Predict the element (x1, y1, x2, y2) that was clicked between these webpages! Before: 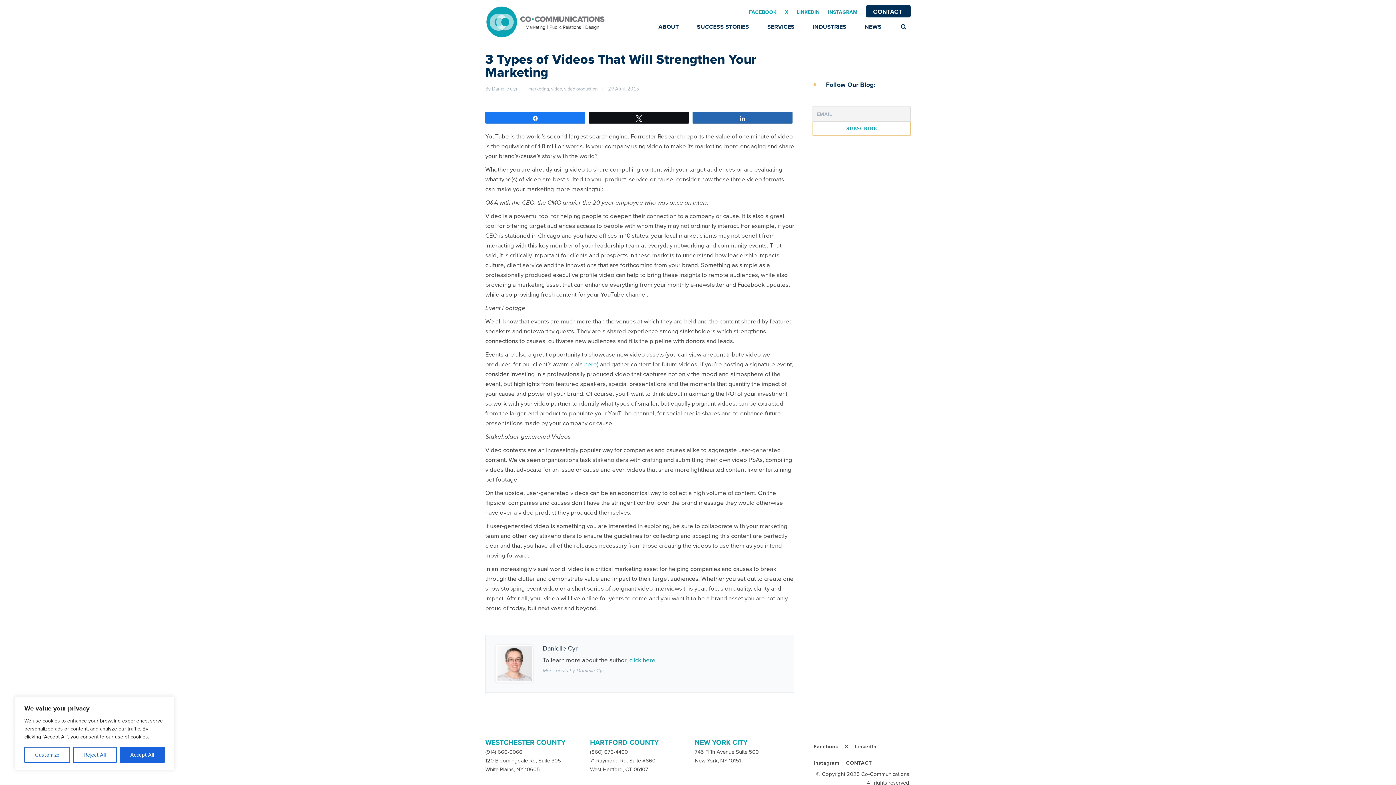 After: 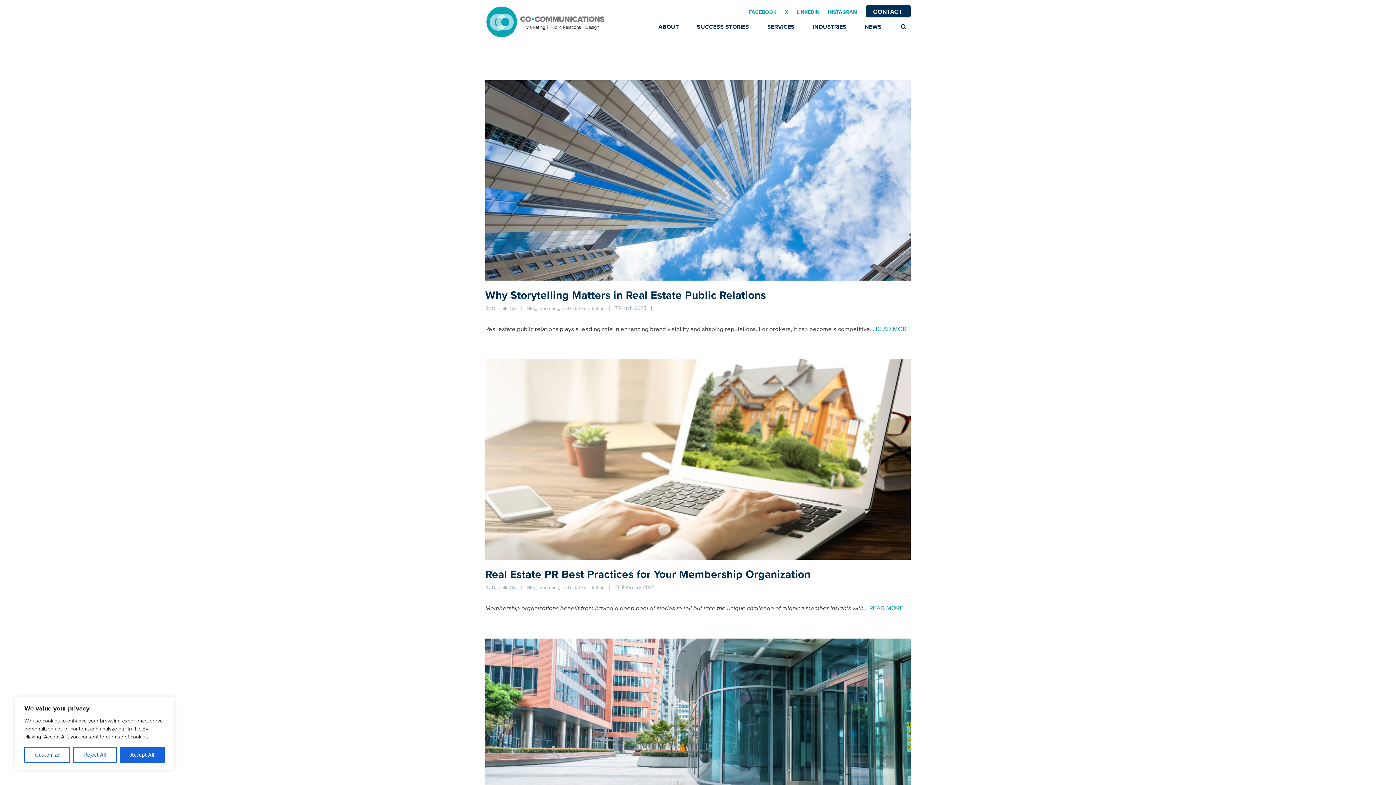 Action: bbox: (528, 86, 549, 92) label: marketing